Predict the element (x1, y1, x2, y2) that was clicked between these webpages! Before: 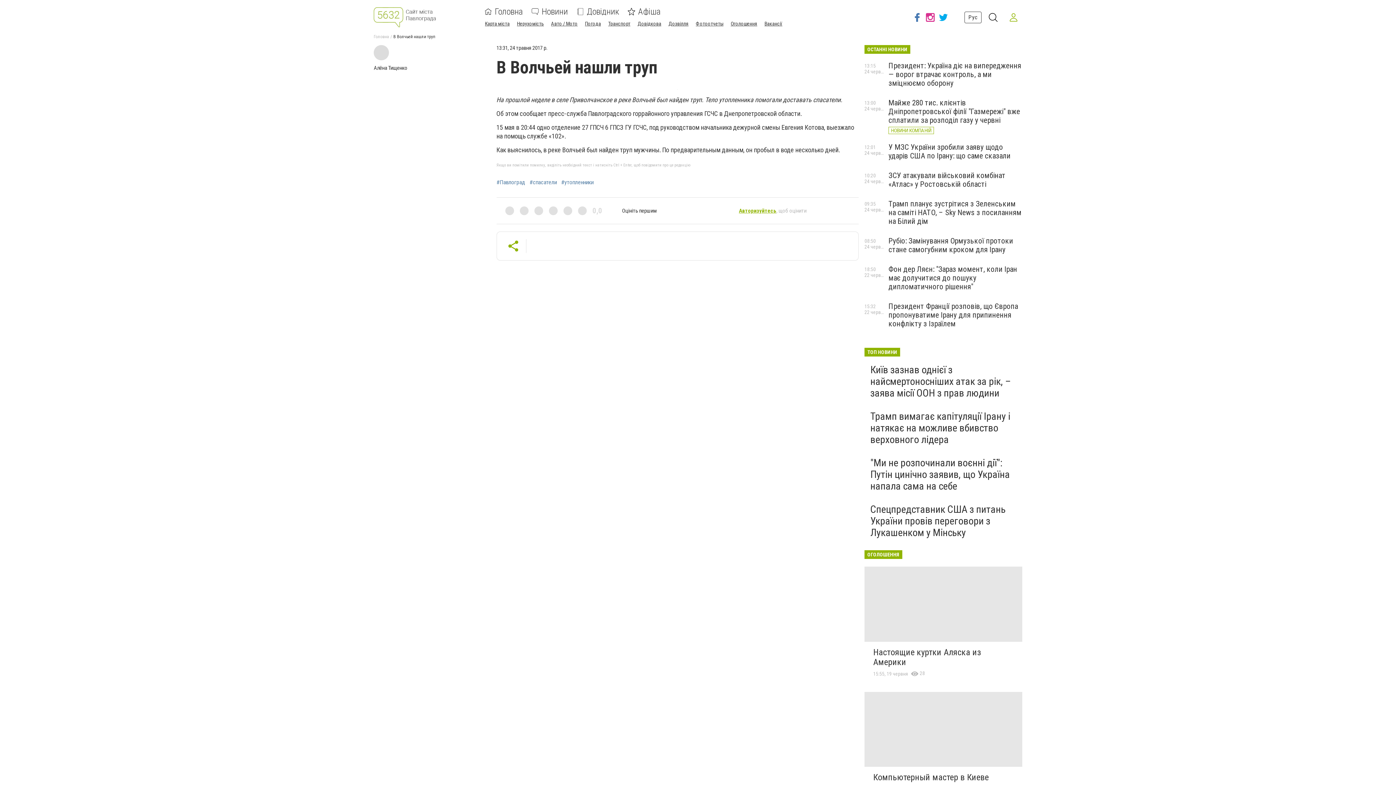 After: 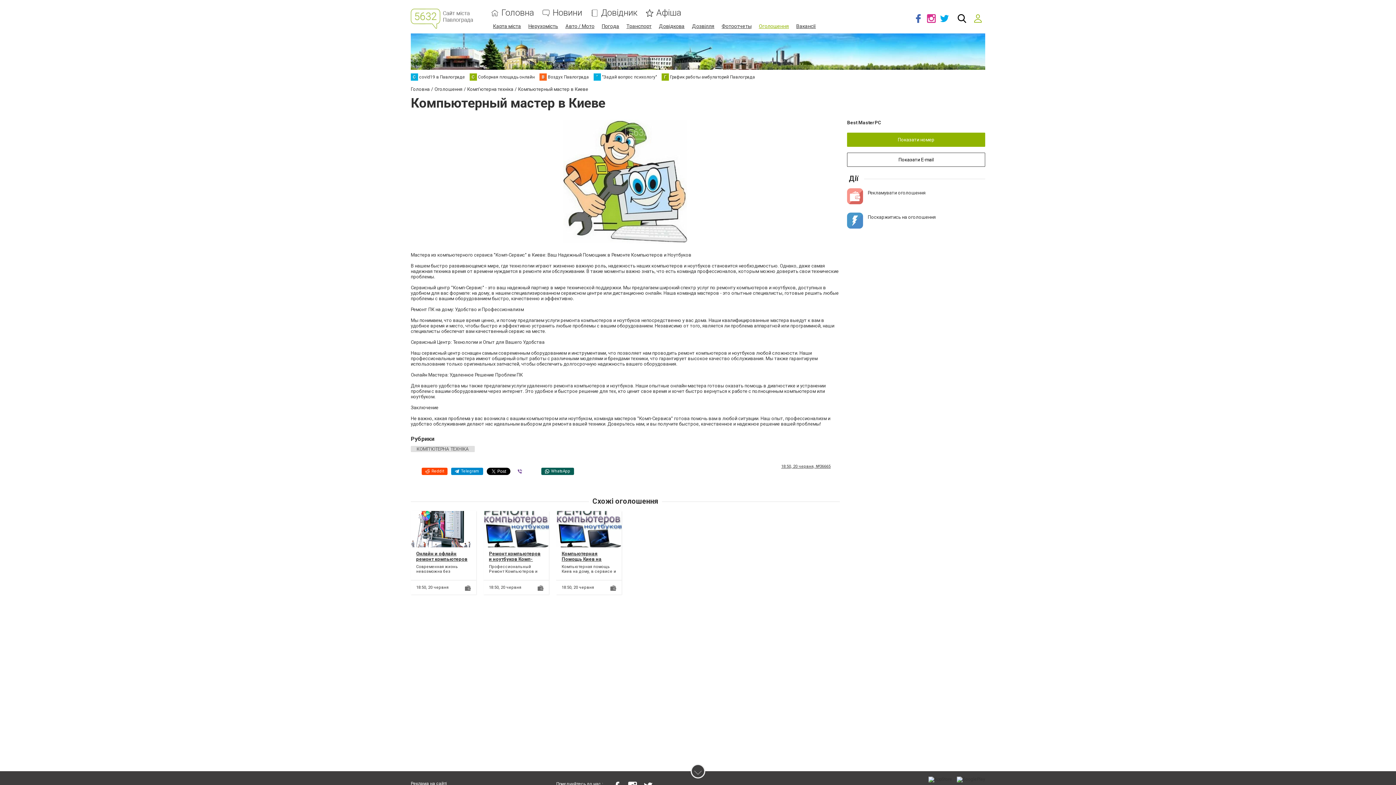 Action: bbox: (864, 692, 1022, 767)